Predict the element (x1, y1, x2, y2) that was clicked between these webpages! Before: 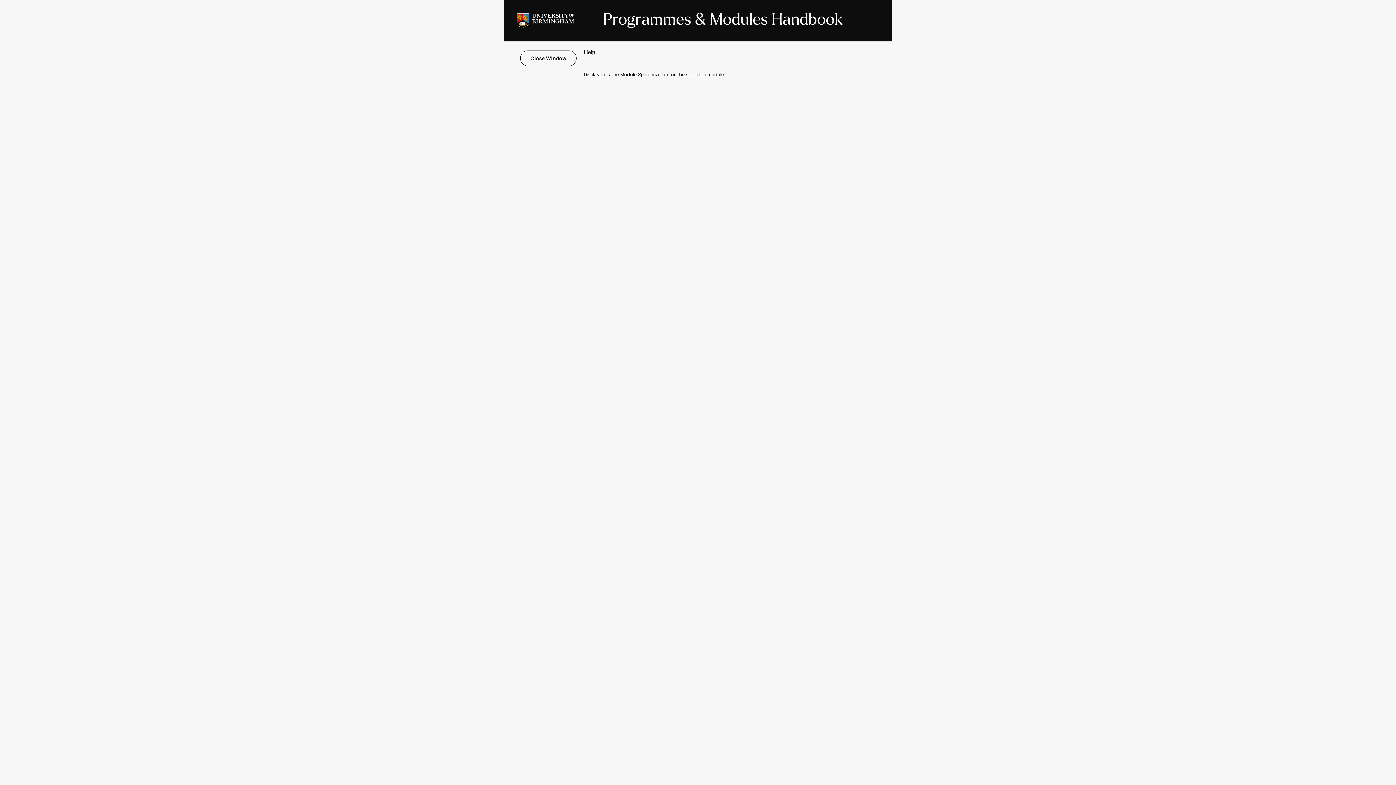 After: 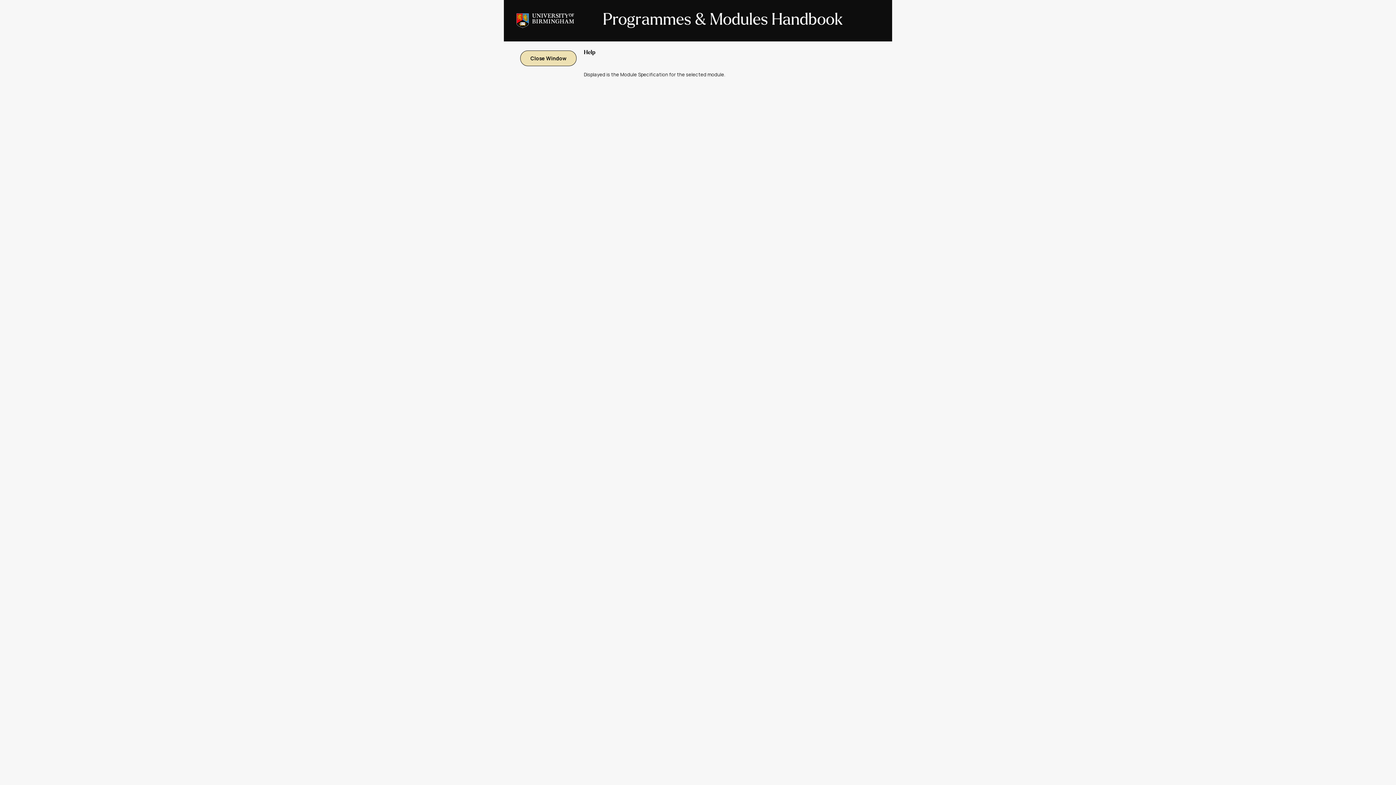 Action: label:  Close Window  bbox: (520, 50, 576, 66)